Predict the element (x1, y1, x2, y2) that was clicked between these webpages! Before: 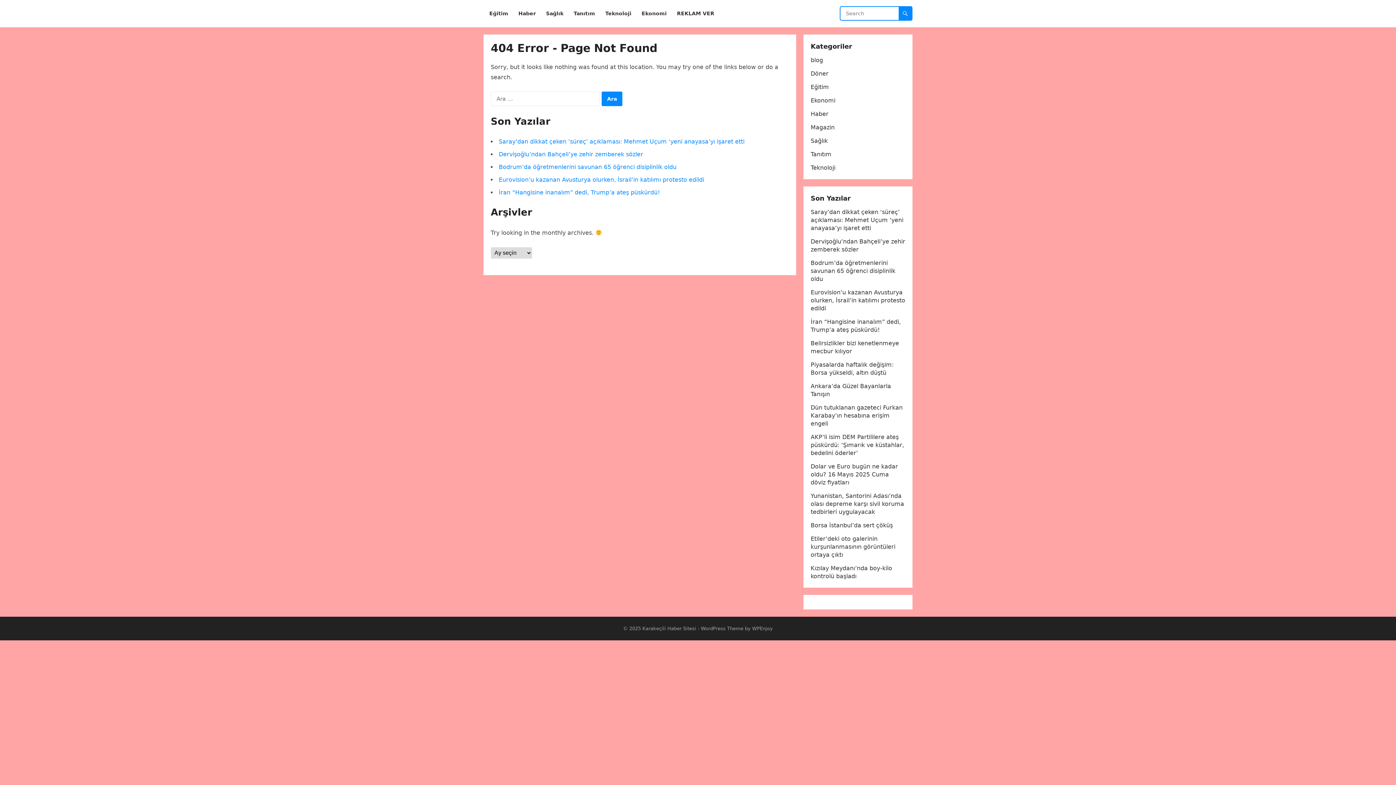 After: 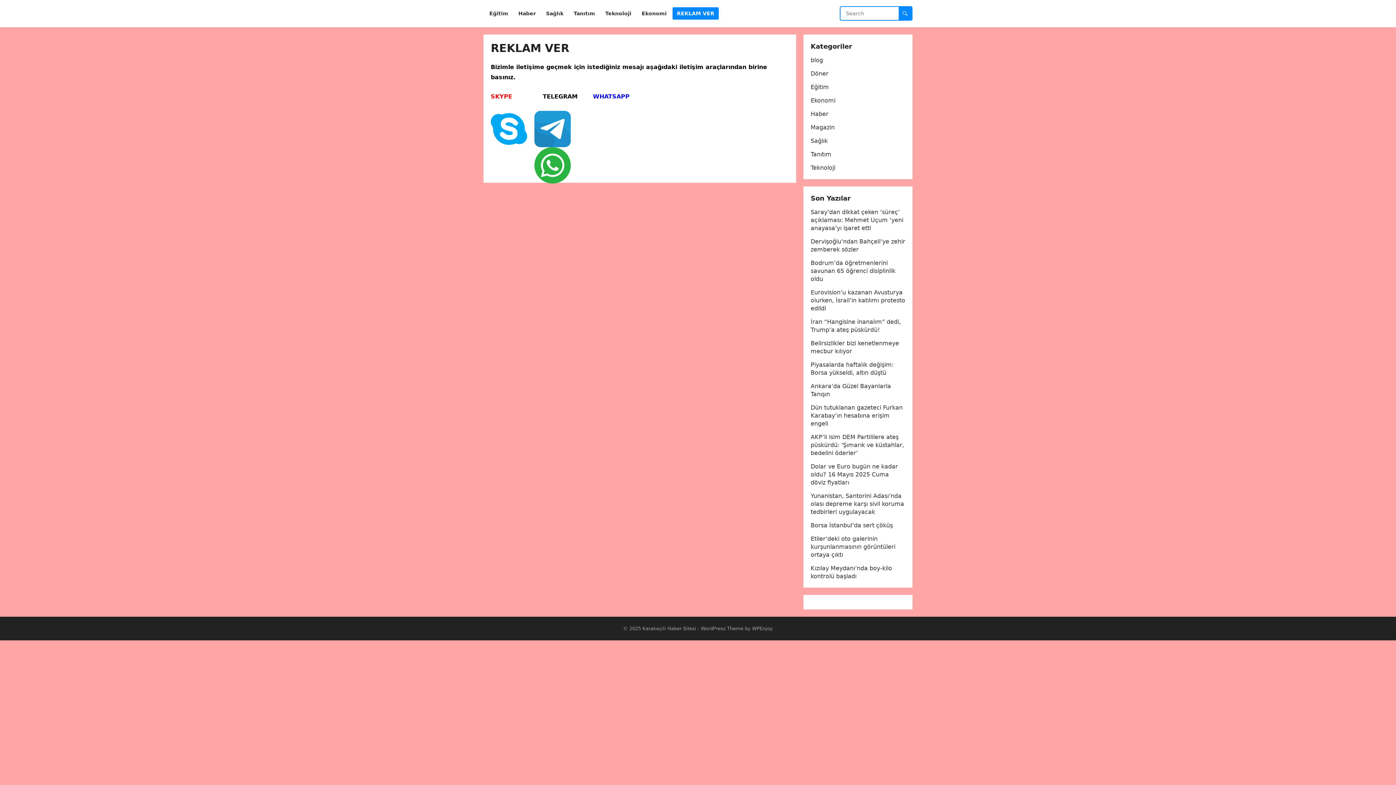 Action: bbox: (672, 0, 718, 27) label: REKLAM VER